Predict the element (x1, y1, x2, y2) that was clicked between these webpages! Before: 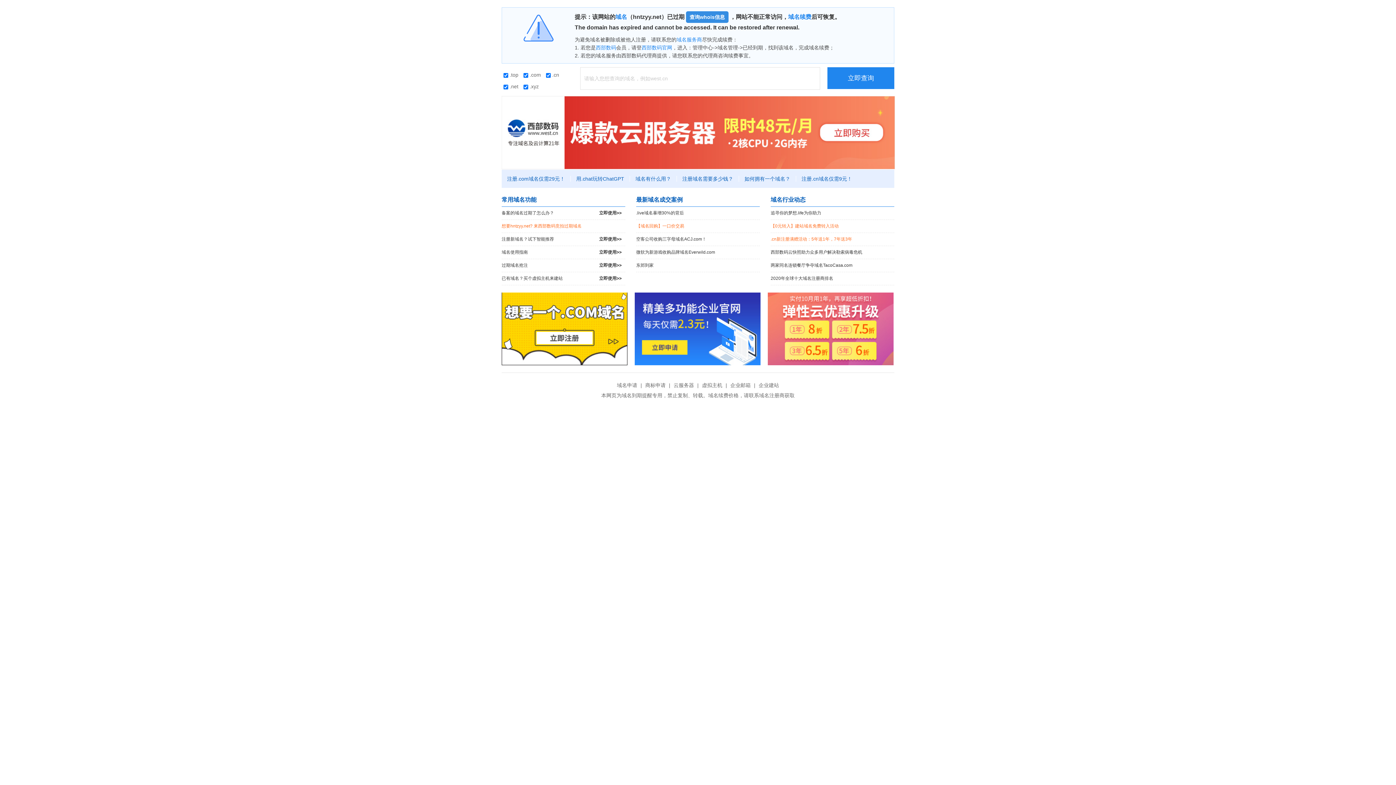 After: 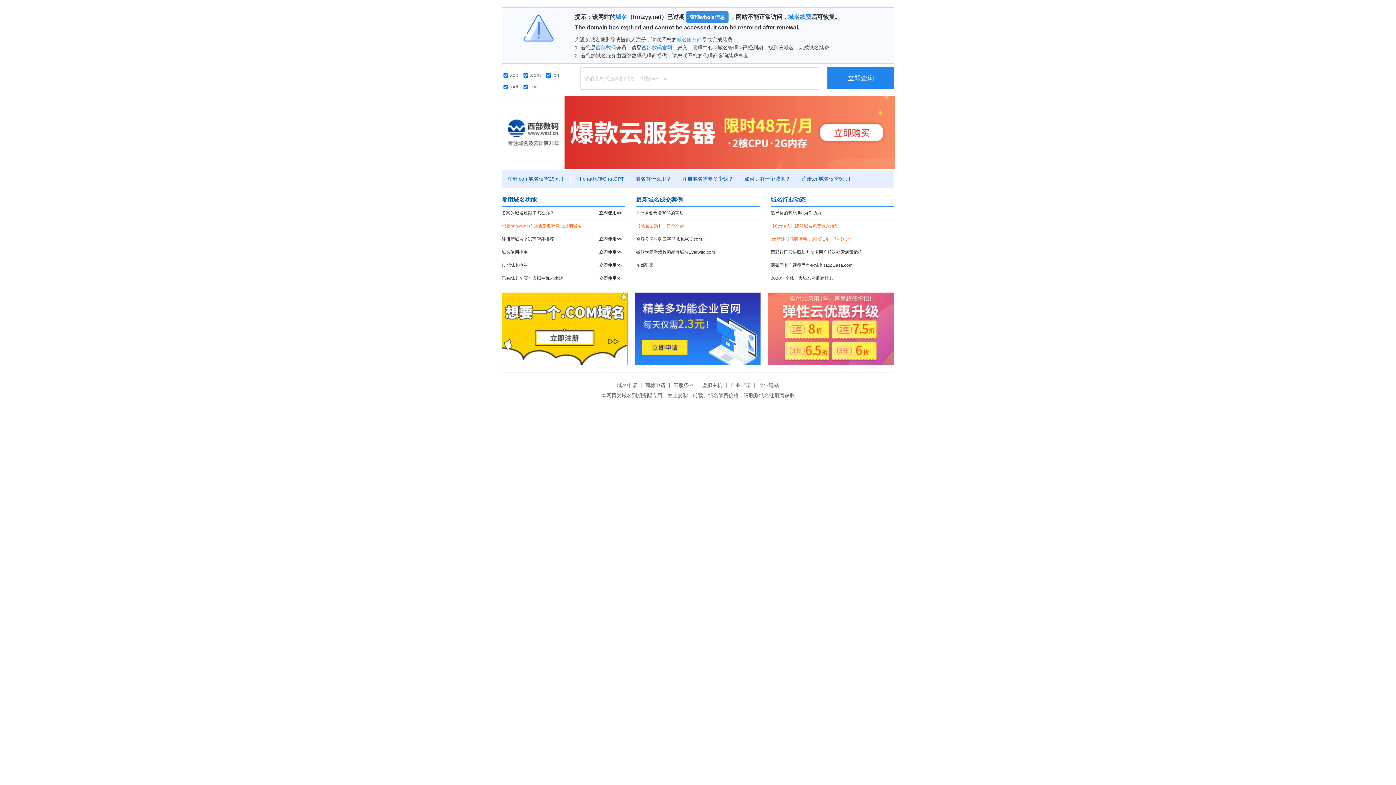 Action: bbox: (676, 36, 702, 42) label: 域名服务商